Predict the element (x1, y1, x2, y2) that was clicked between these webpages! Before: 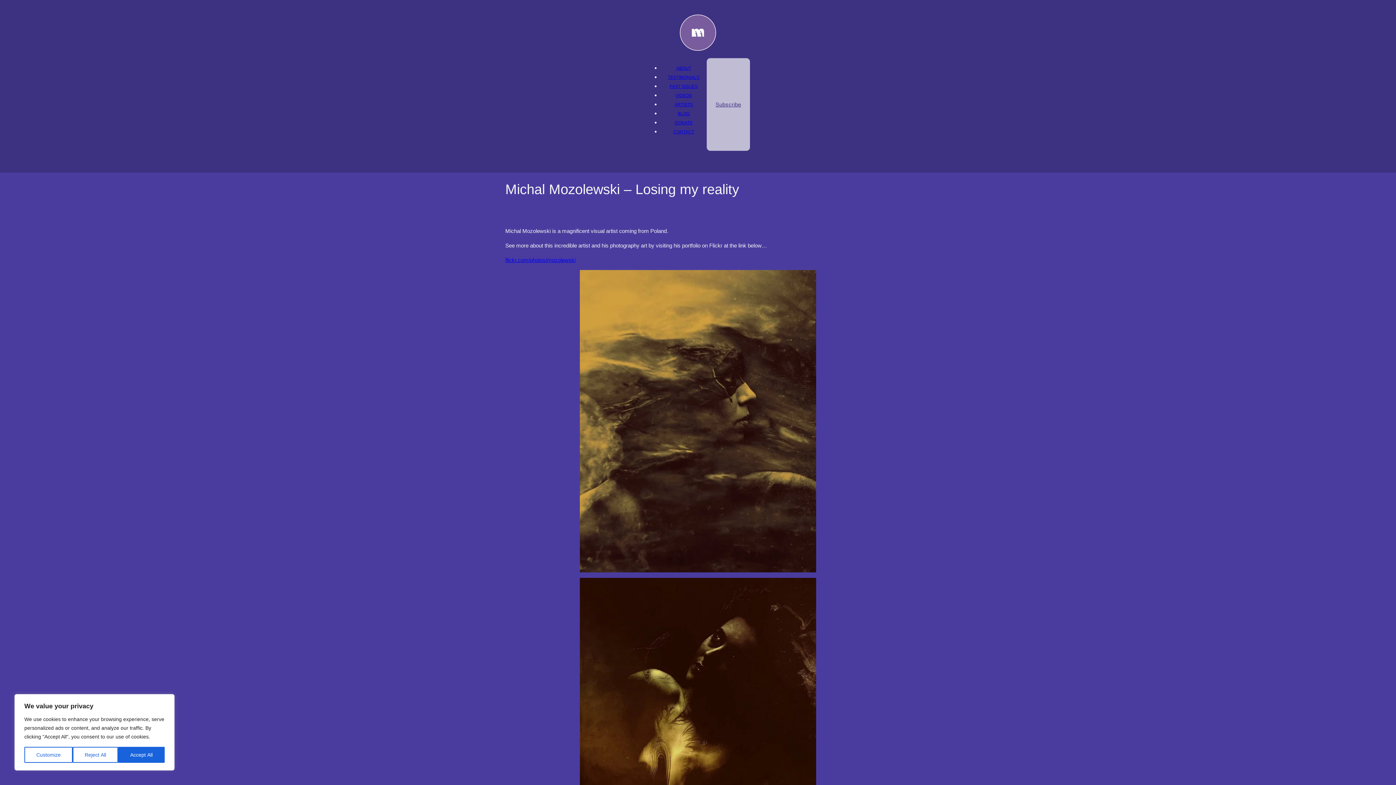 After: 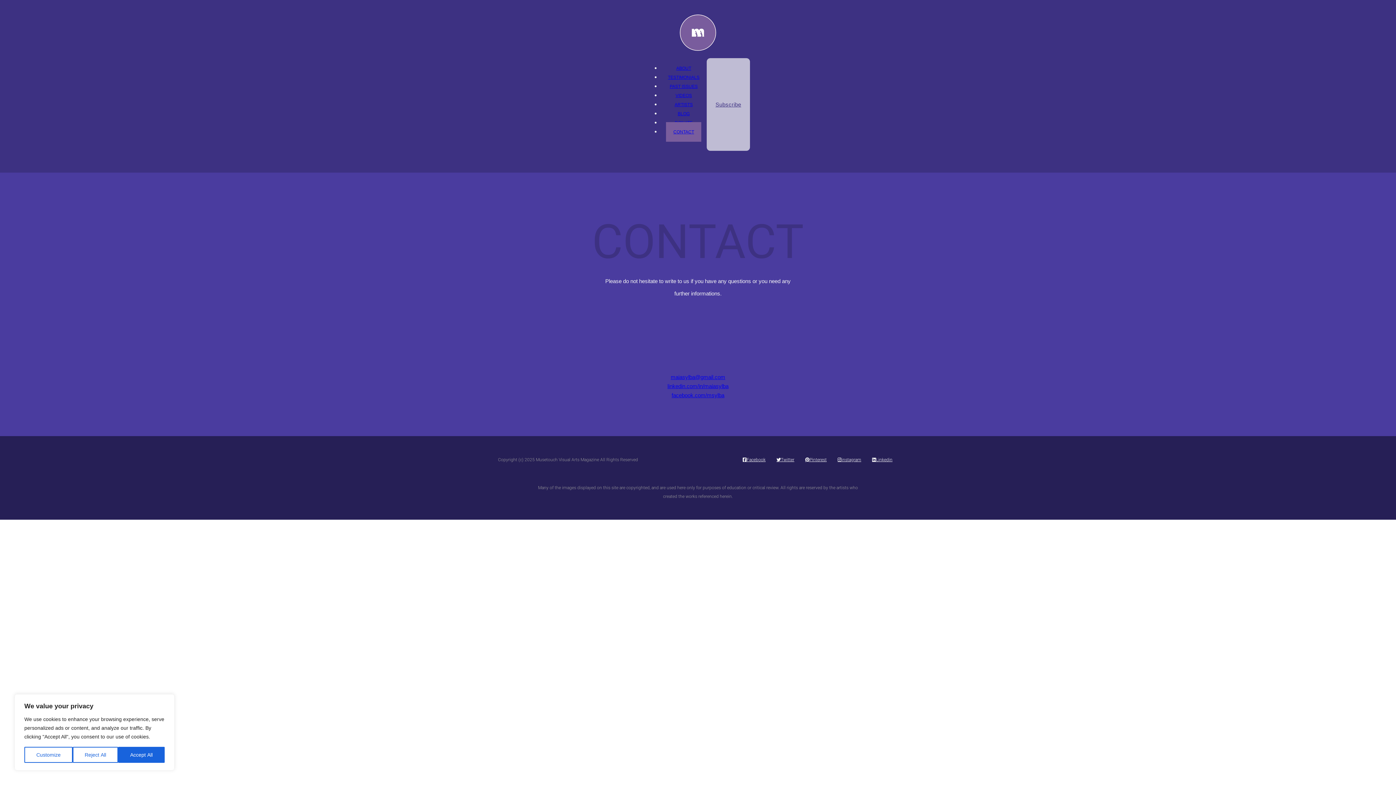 Action: bbox: (666, 122, 701, 141) label: CONTACT